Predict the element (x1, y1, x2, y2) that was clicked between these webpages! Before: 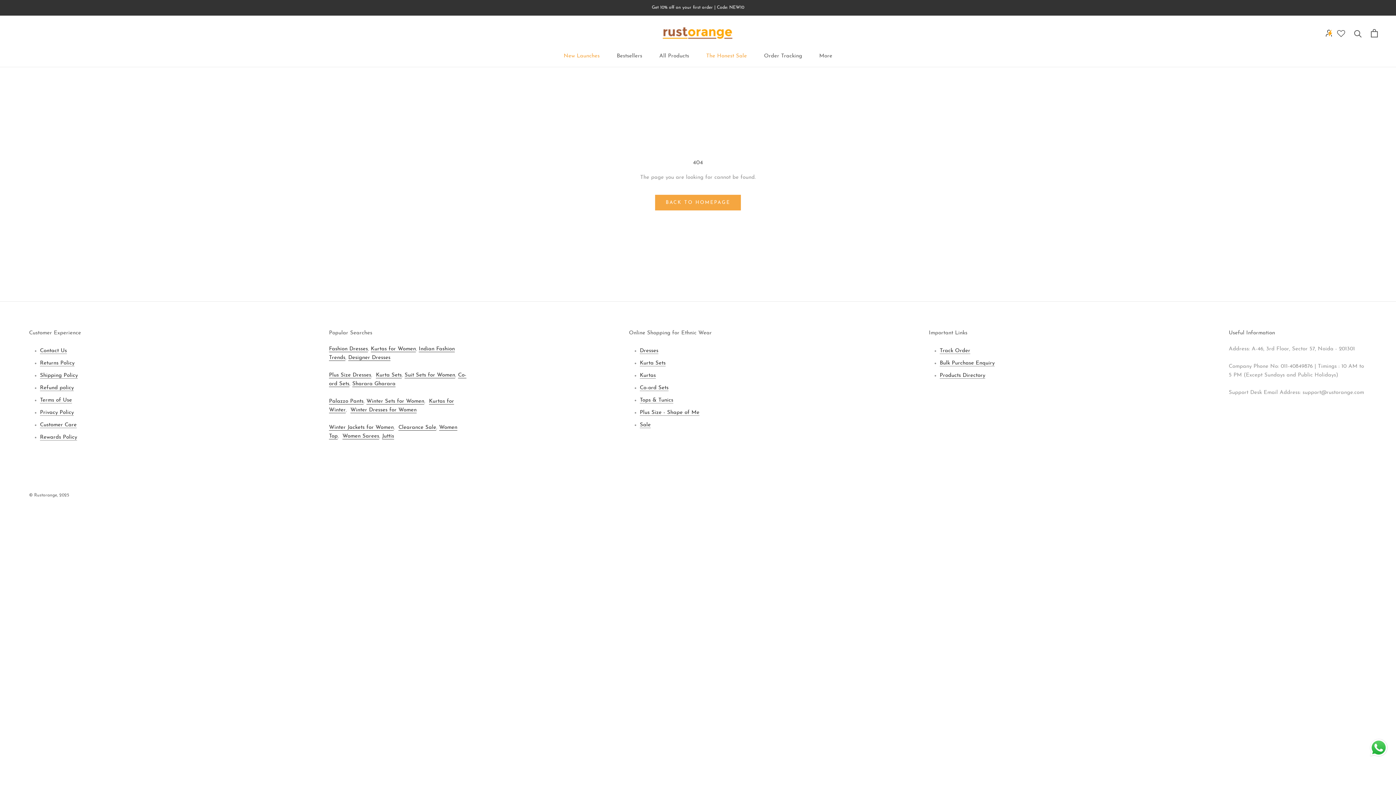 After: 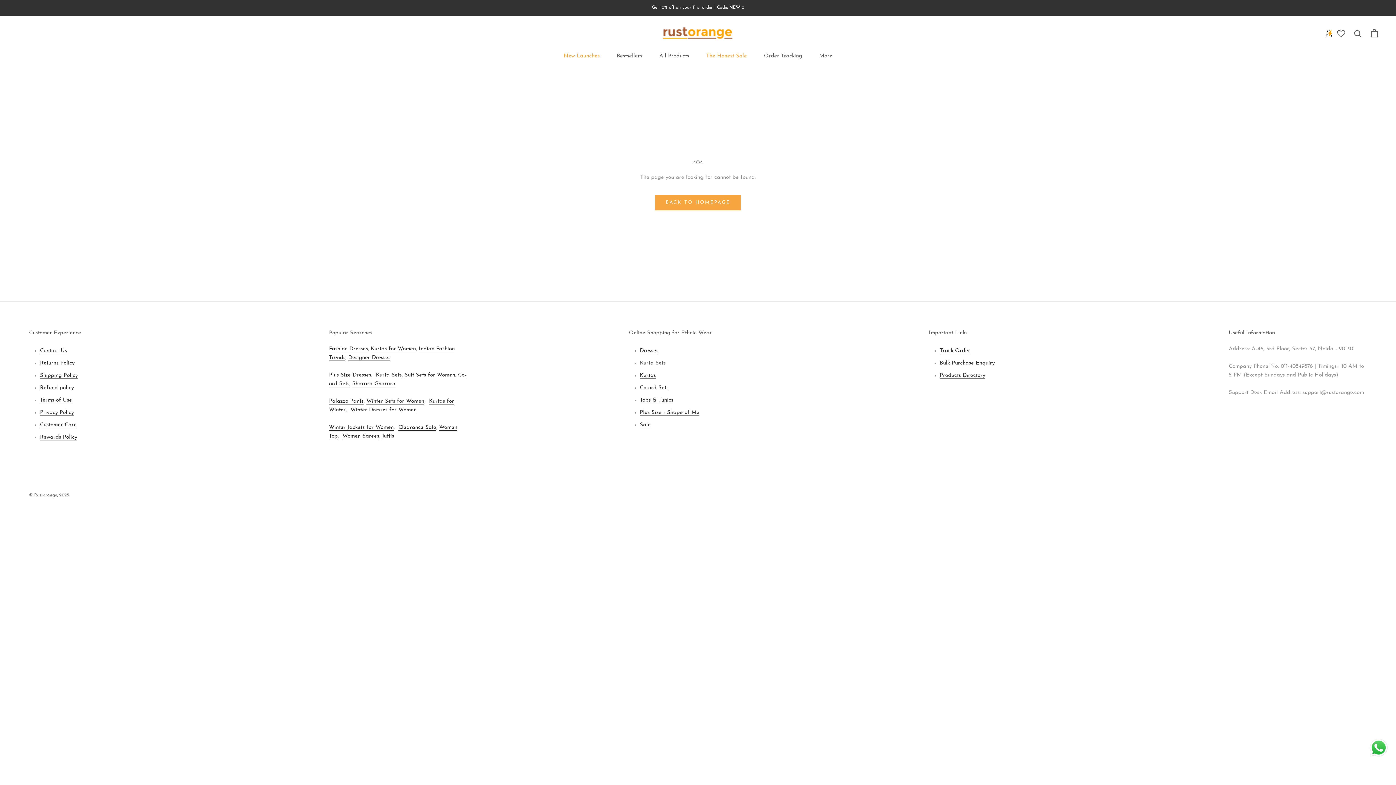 Action: bbox: (640, 360, 665, 366) label: Kurta Sets